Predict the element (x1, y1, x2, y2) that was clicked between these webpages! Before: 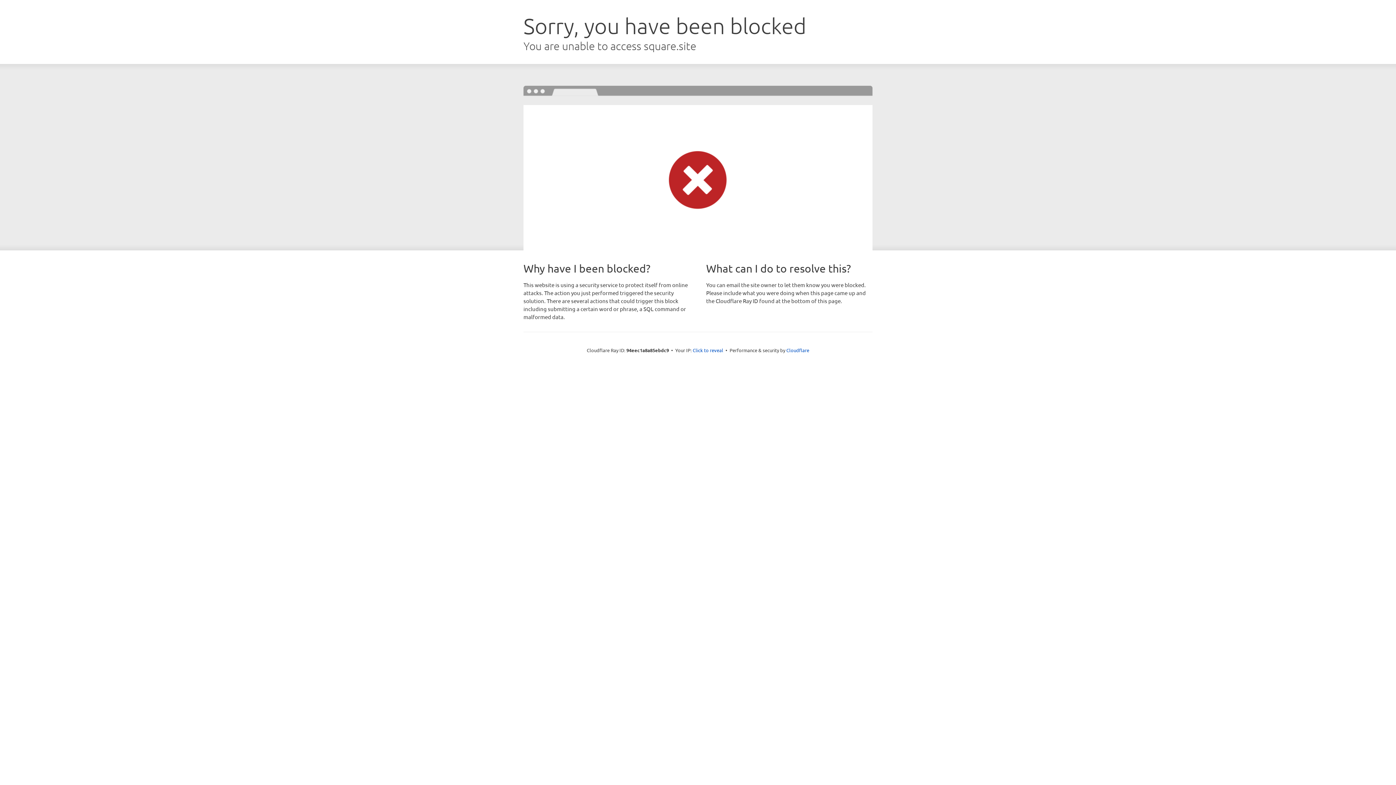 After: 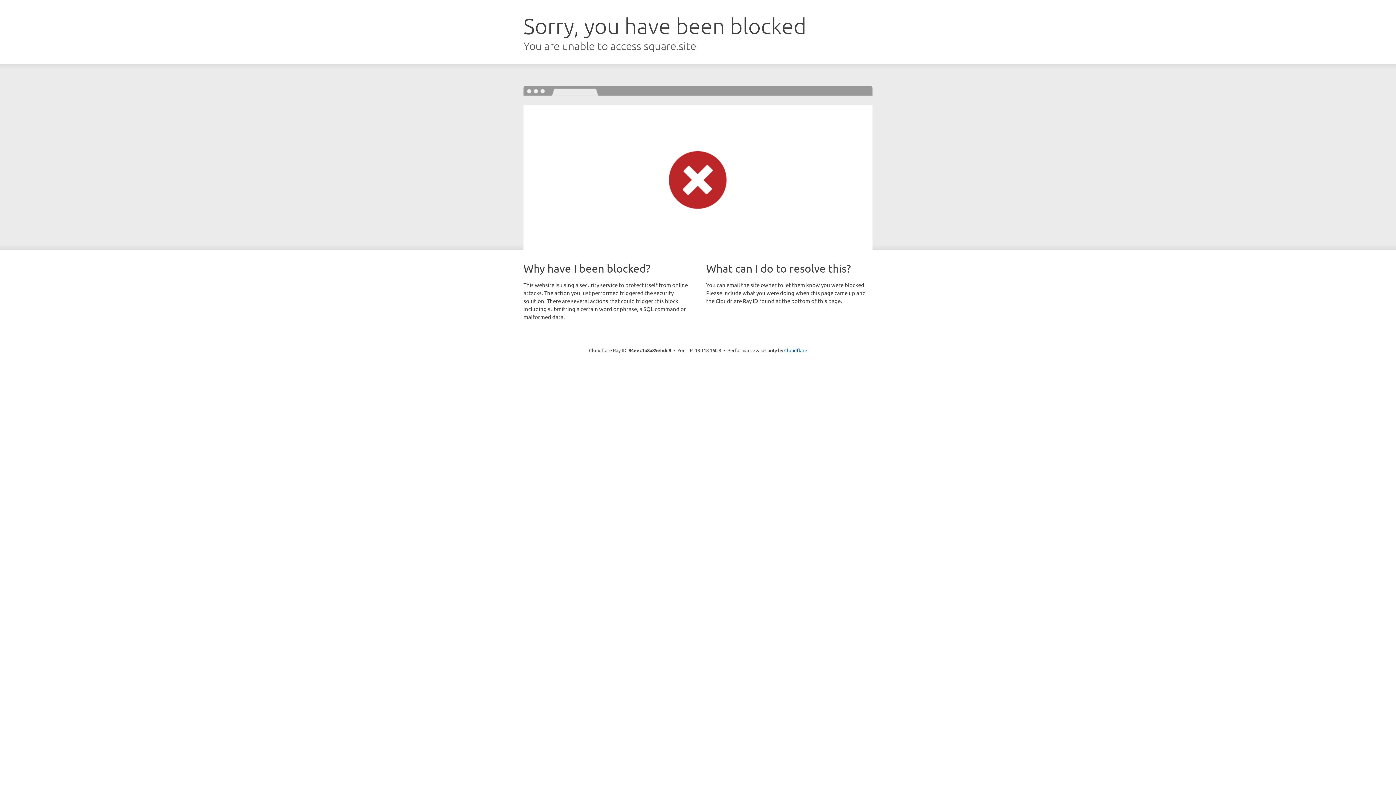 Action: bbox: (692, 346, 723, 353) label: Click to reveal